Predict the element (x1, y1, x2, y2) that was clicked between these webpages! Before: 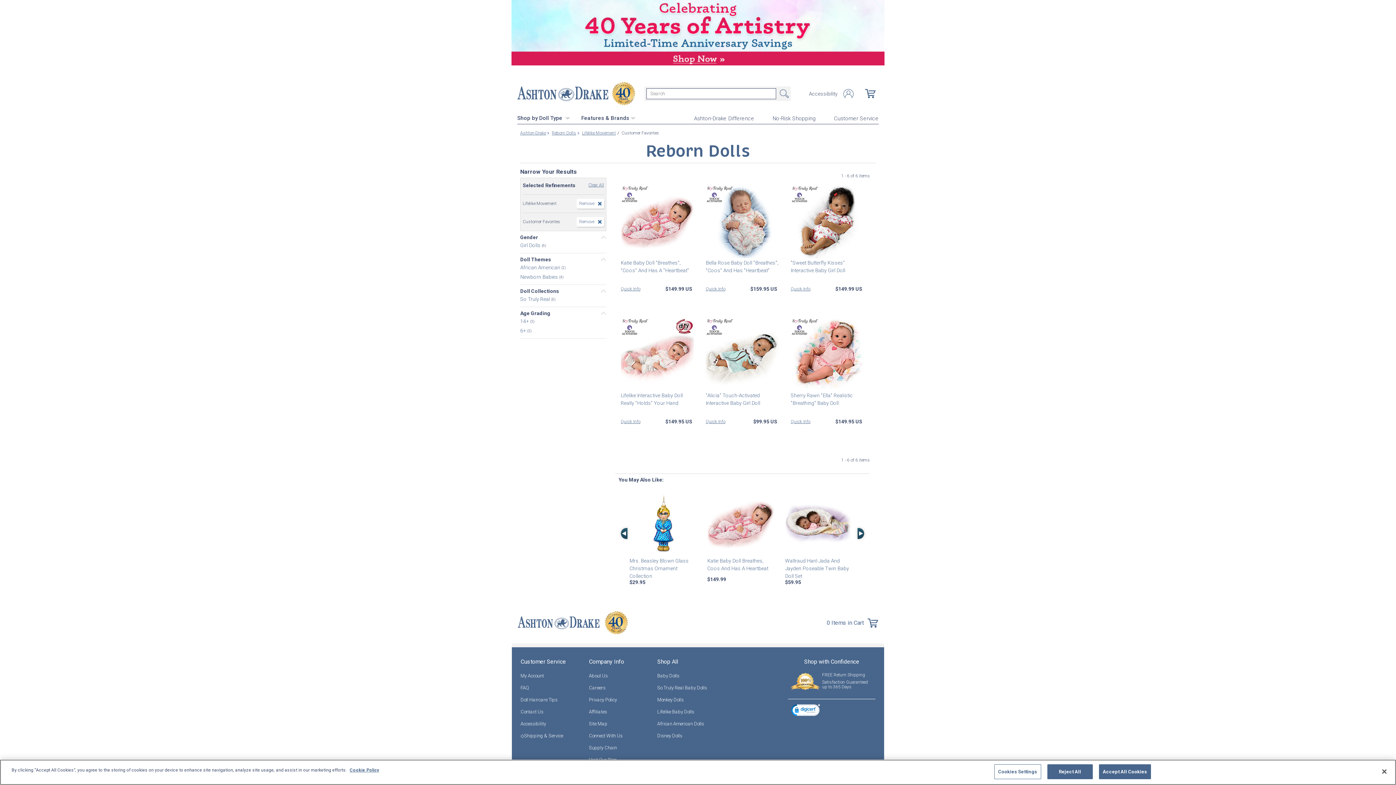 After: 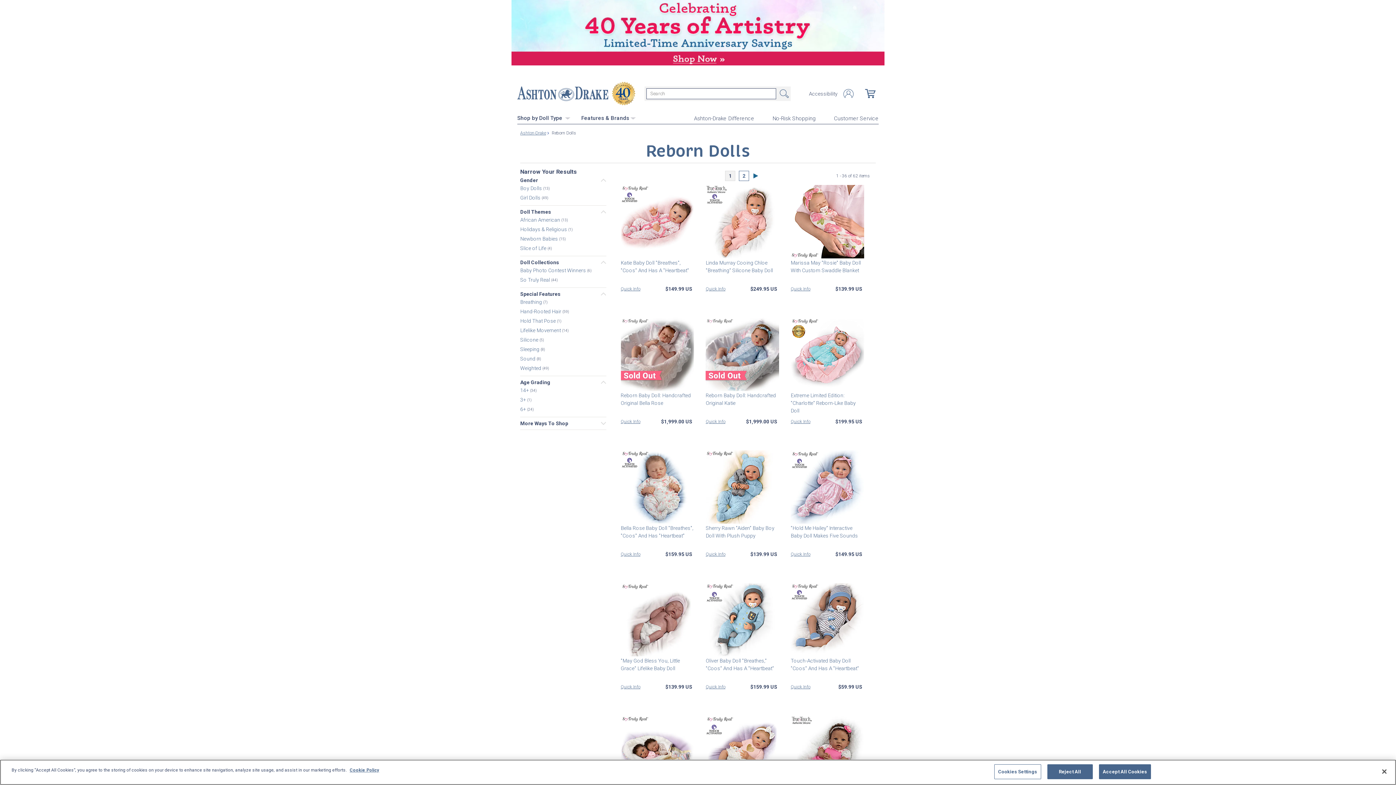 Action: bbox: (552, 130, 576, 136) label: Reborn Dolls